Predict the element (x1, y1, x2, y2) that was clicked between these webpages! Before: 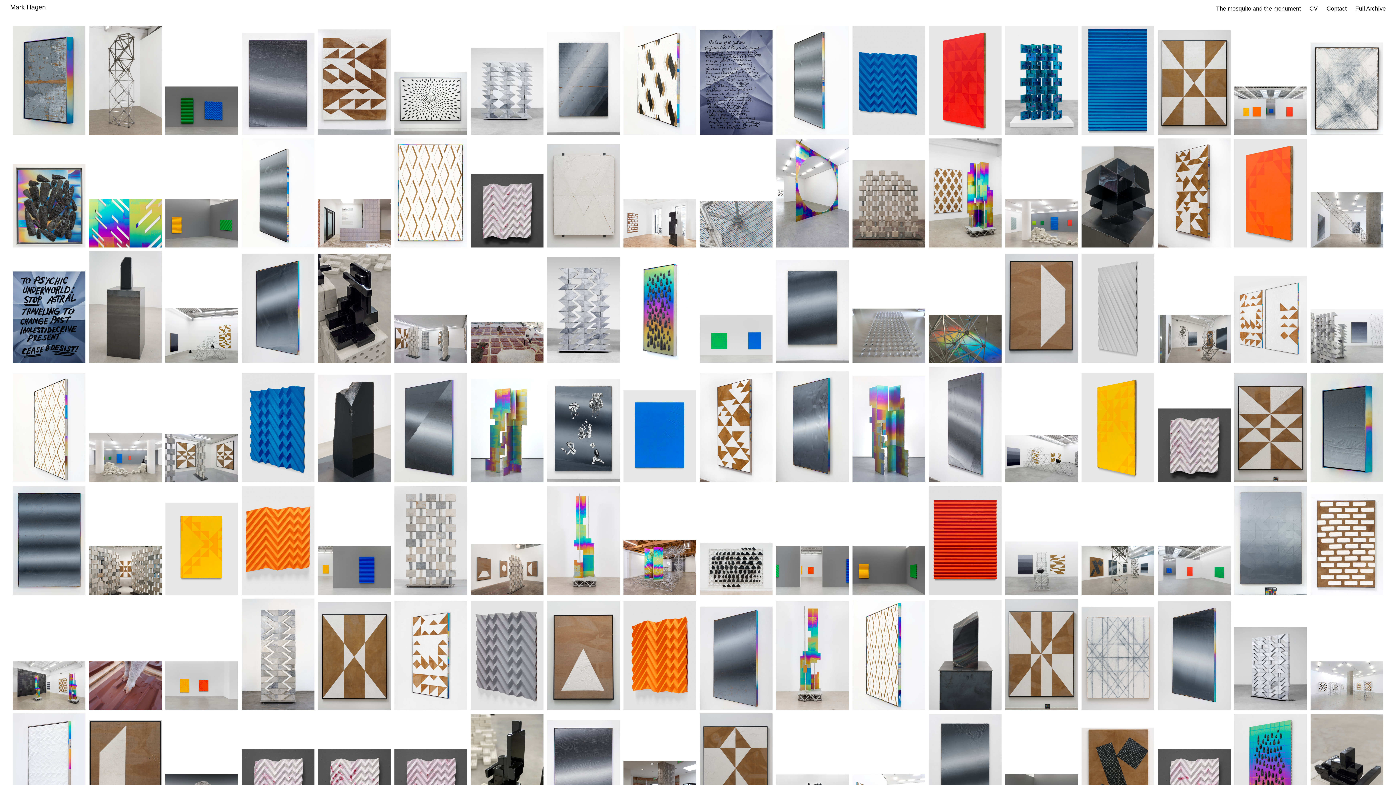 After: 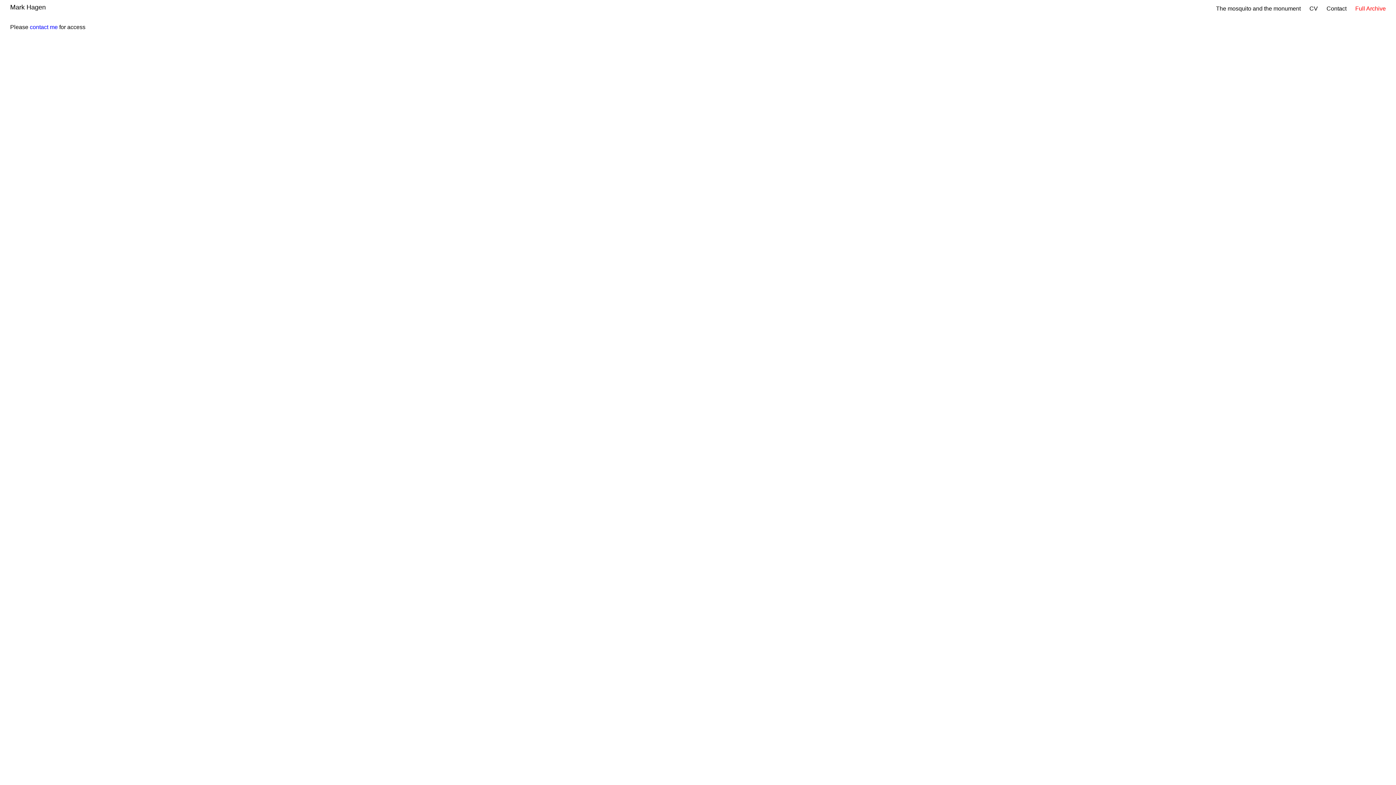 Action: bbox: (1355, 5, 1386, 11) label: Full Archive